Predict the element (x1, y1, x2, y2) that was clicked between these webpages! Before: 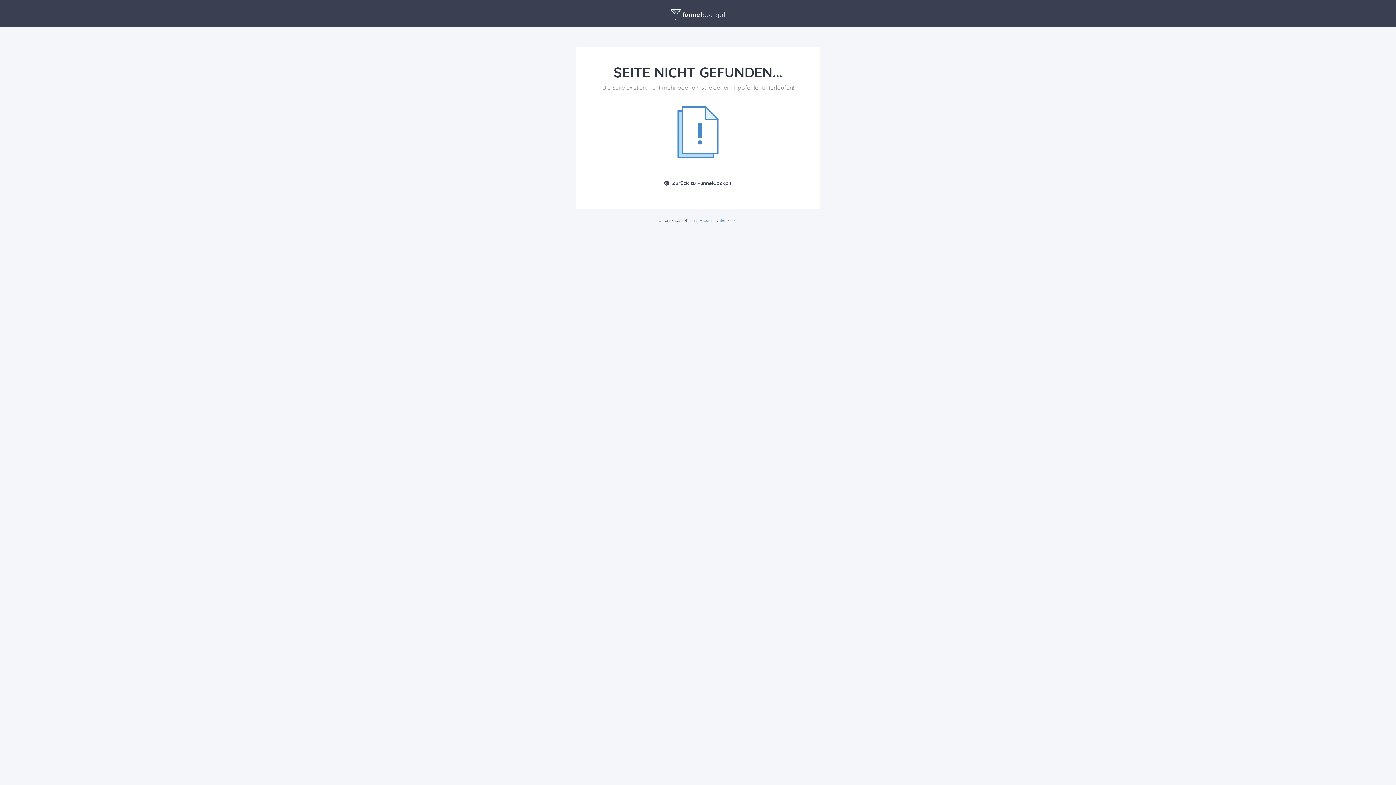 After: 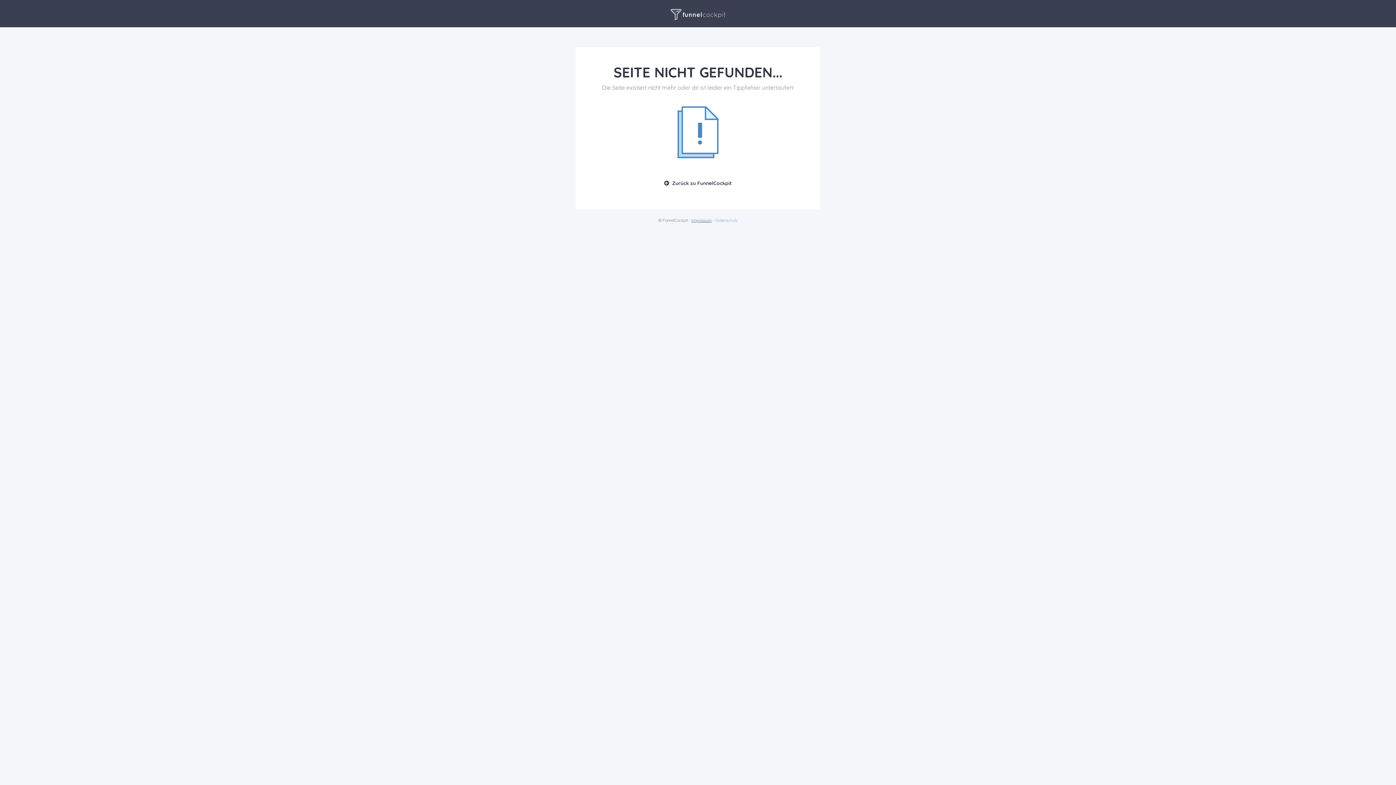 Action: bbox: (691, 217, 712, 222) label: Impressum